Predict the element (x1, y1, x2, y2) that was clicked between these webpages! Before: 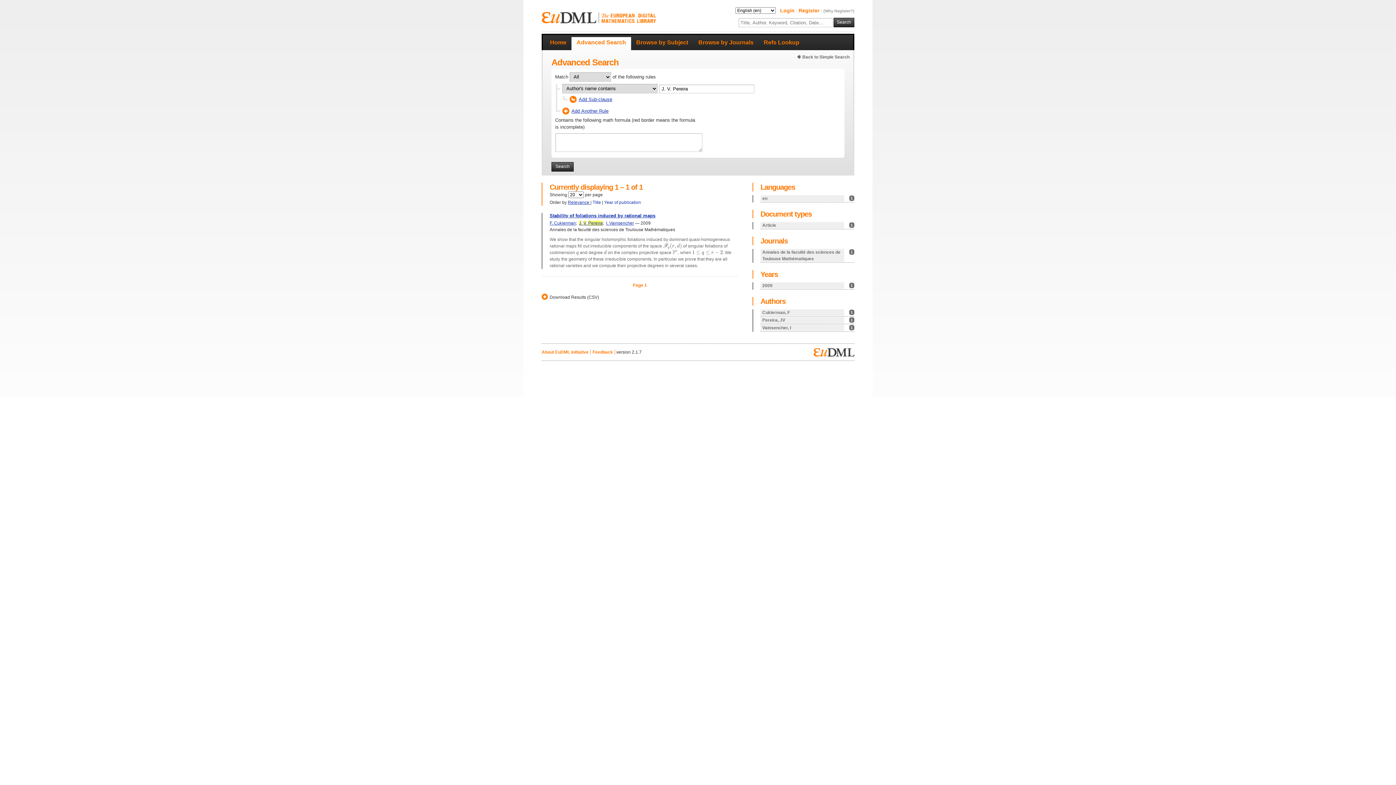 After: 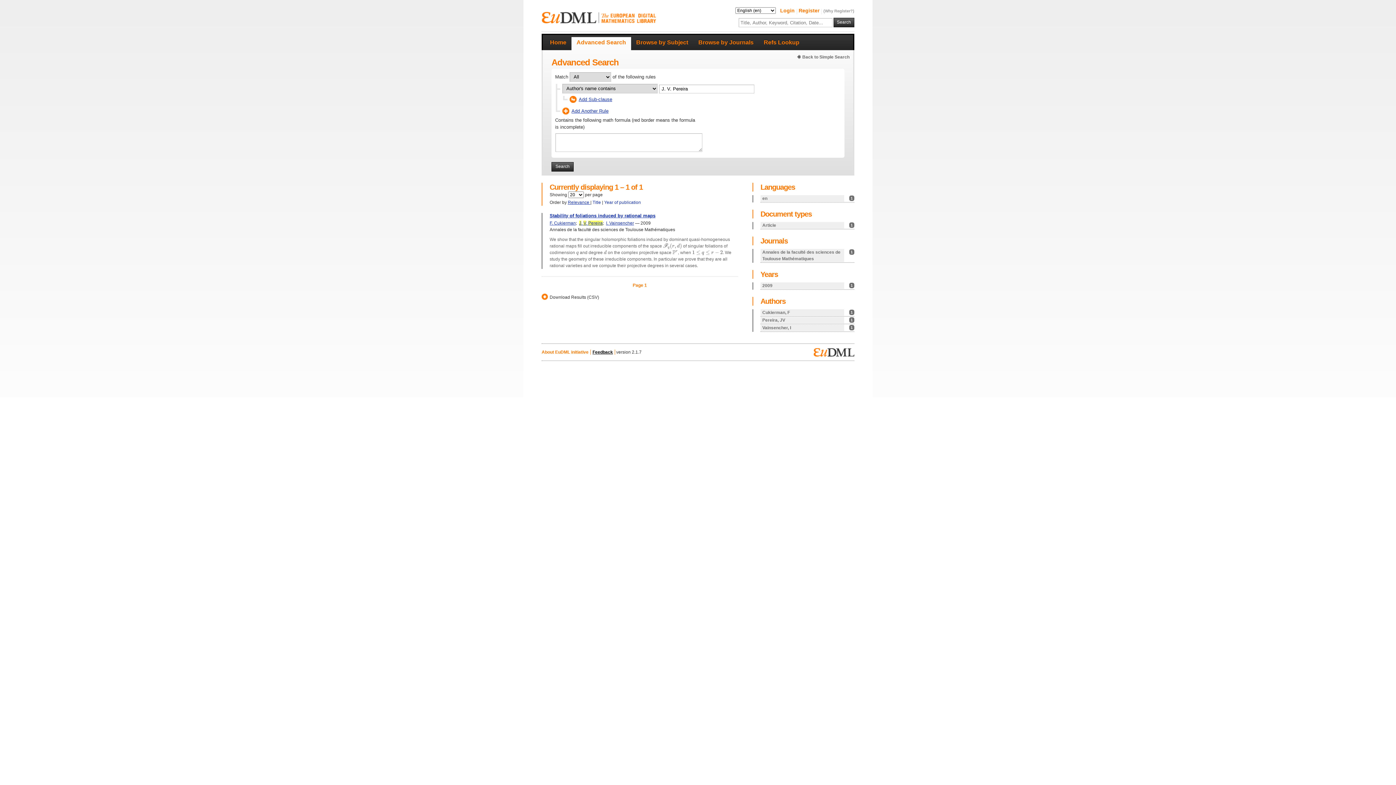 Action: bbox: (590, 349, 615, 354) label: Feedback